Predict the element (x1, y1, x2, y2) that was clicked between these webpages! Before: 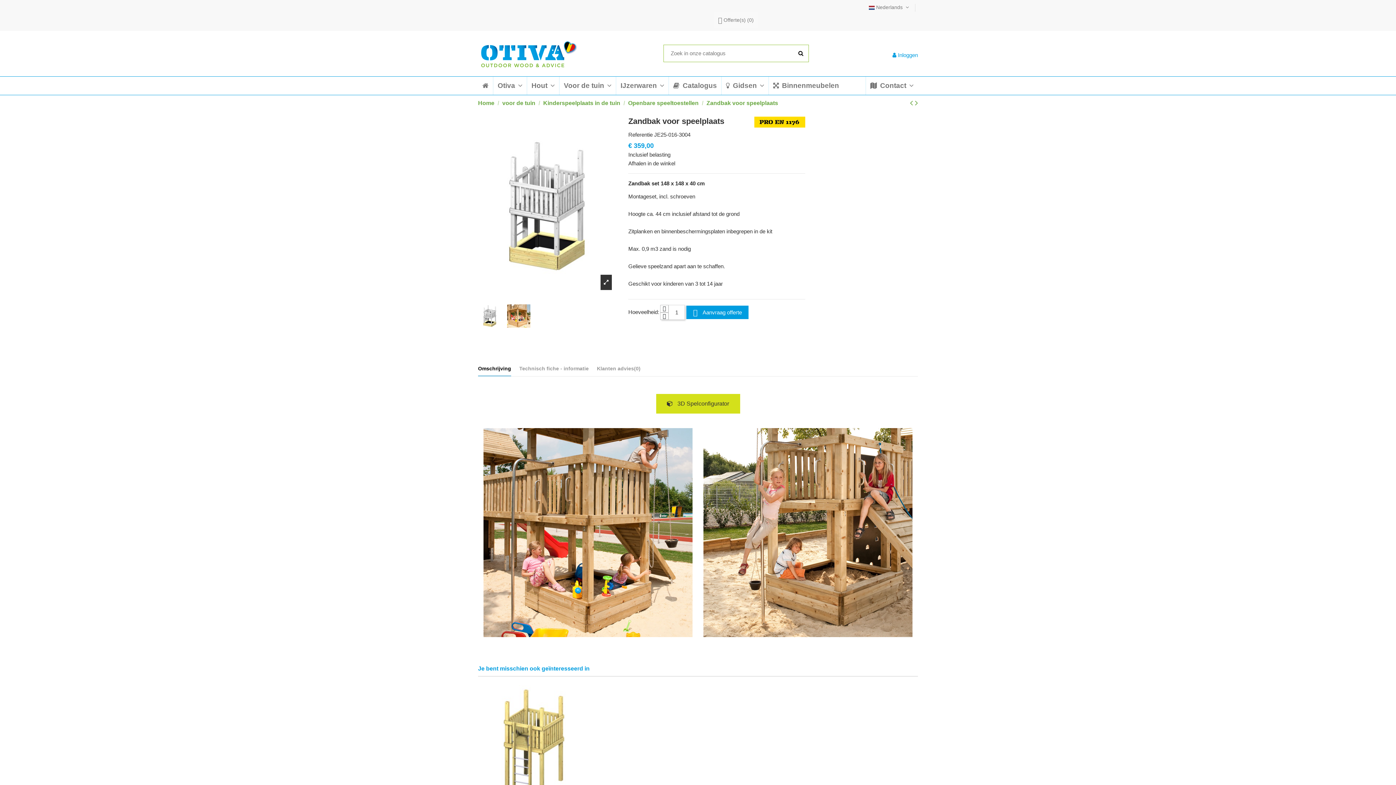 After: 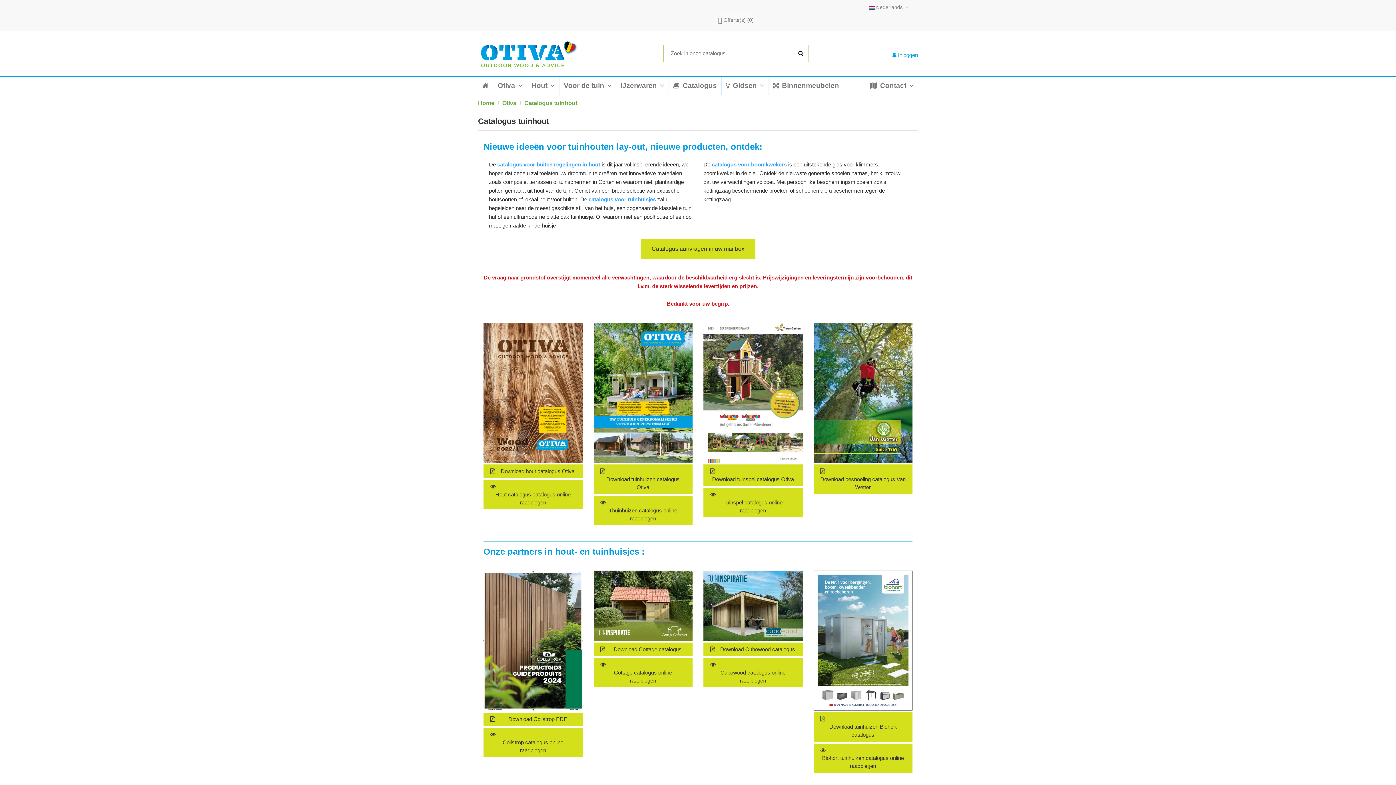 Action: bbox: (668, 76, 721, 94) label:  Catalogus